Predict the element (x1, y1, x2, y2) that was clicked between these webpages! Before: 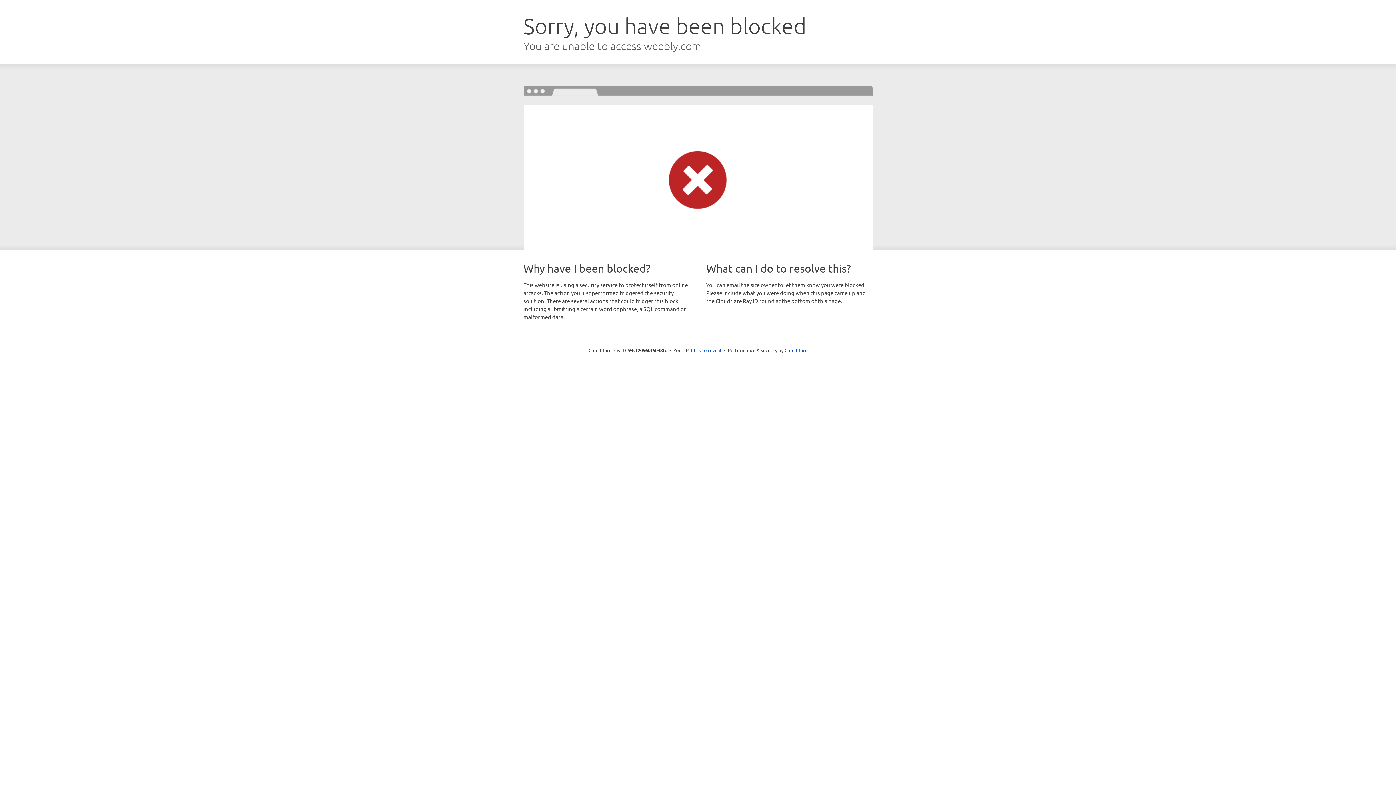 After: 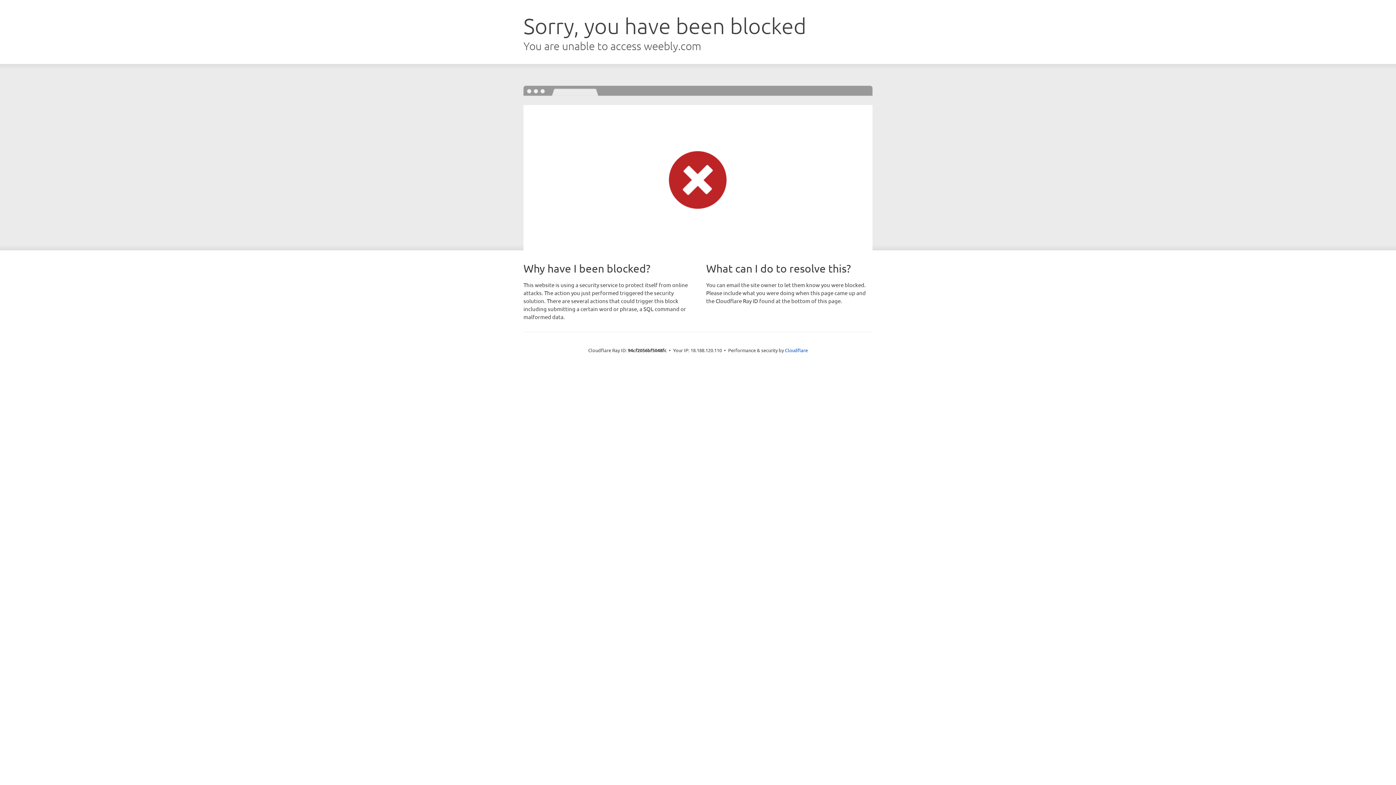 Action: label: Click to reveal bbox: (691, 346, 721, 353)